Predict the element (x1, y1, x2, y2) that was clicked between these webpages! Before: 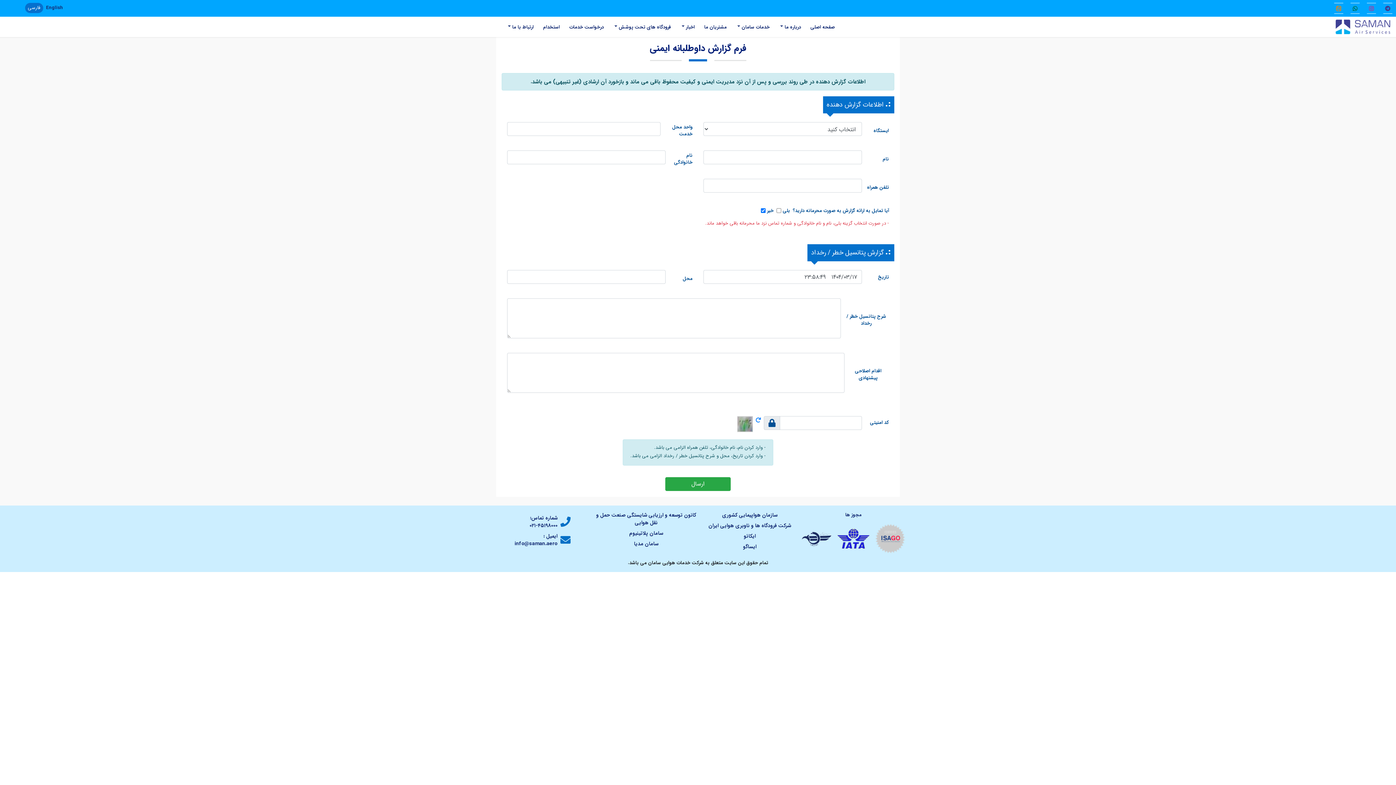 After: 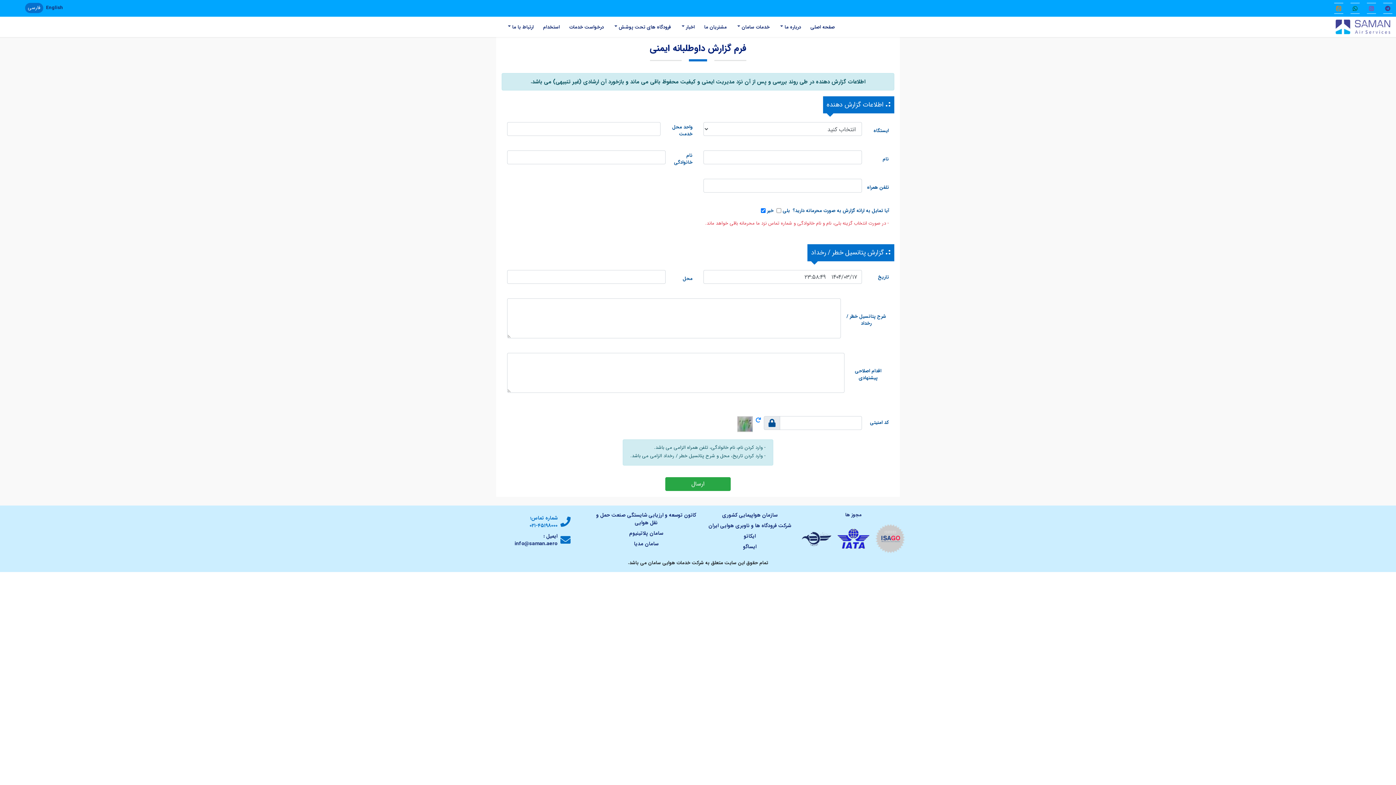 Action: label: شماره تماس:
۰۲۱-۴۵۱۹۸۰۰۰ bbox: (529, 514, 570, 529)